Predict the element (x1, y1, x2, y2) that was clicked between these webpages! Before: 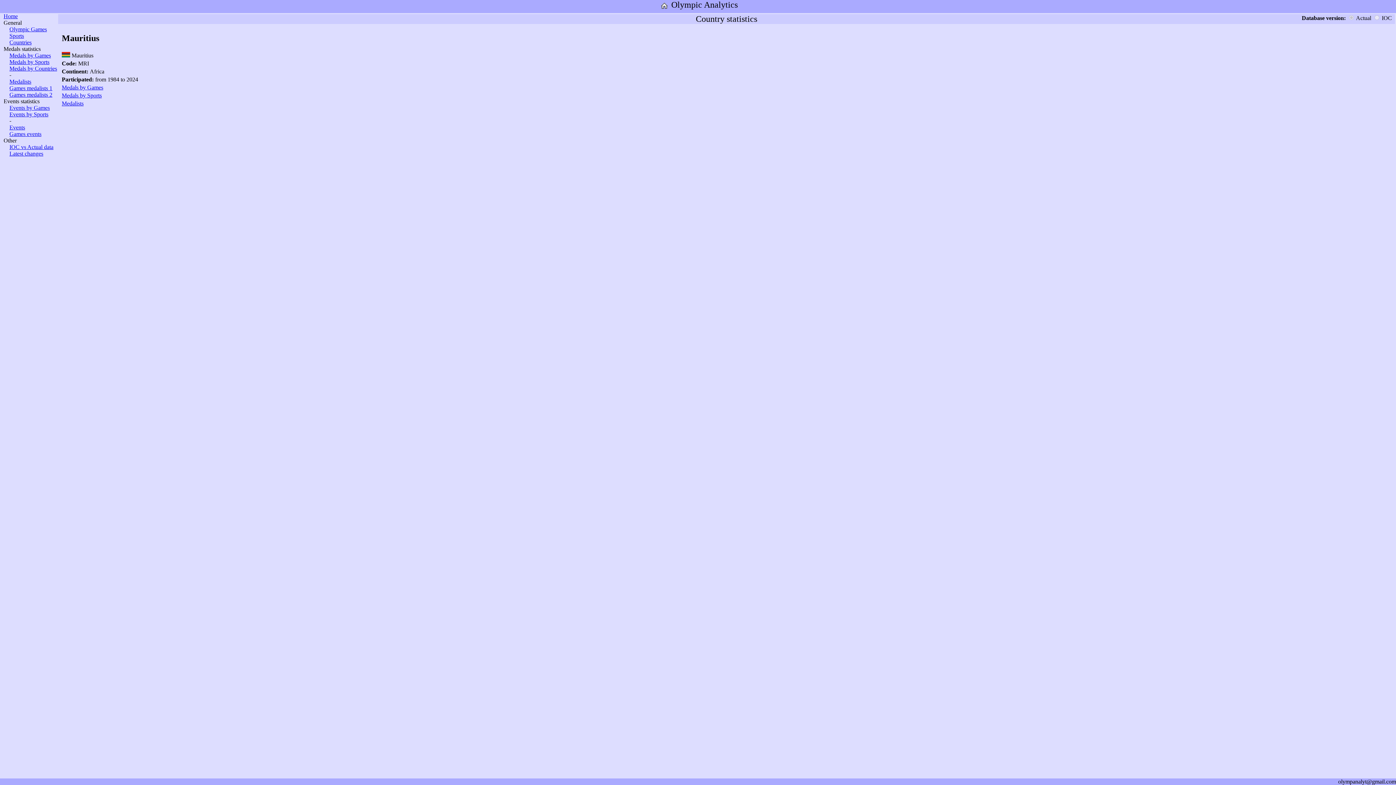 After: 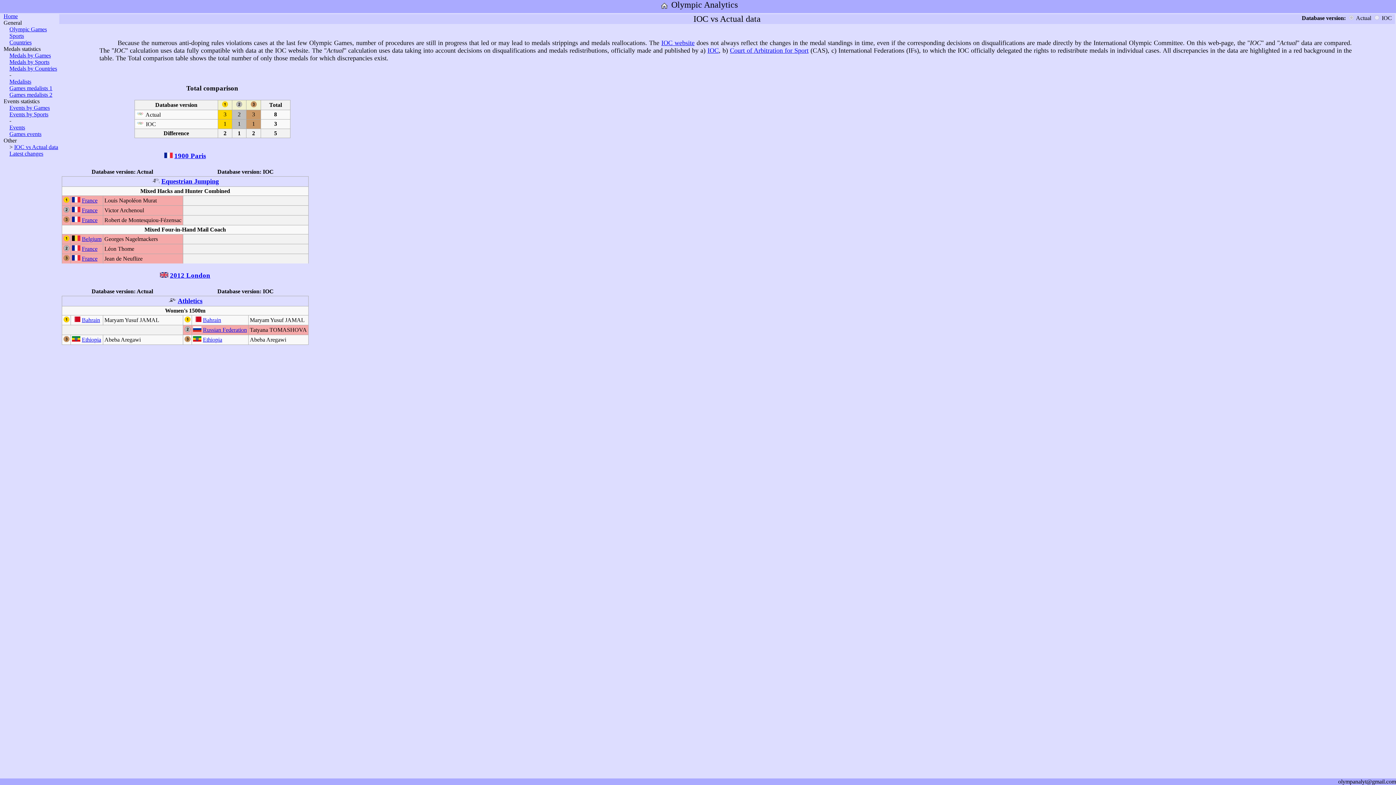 Action: bbox: (9, 144, 53, 150) label: IOC vs Actual data